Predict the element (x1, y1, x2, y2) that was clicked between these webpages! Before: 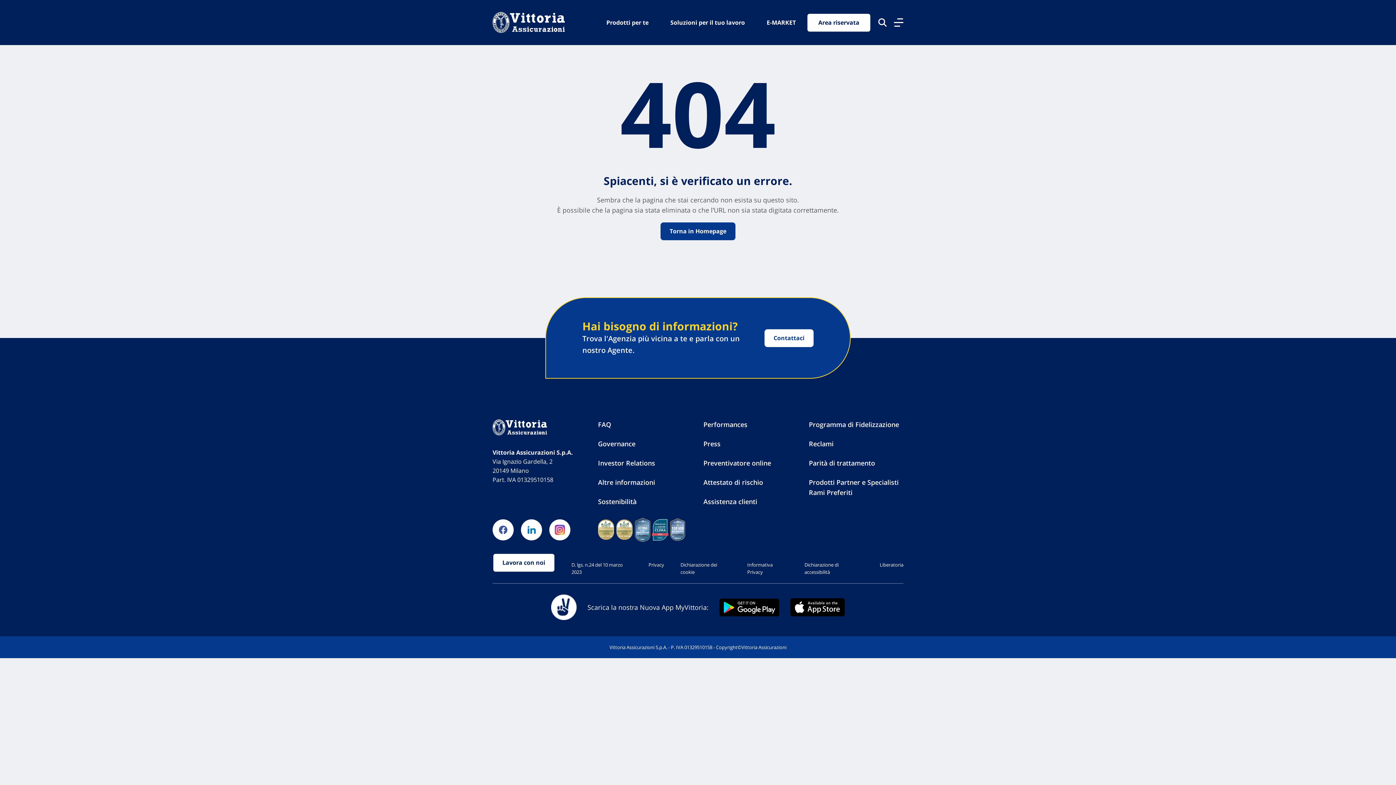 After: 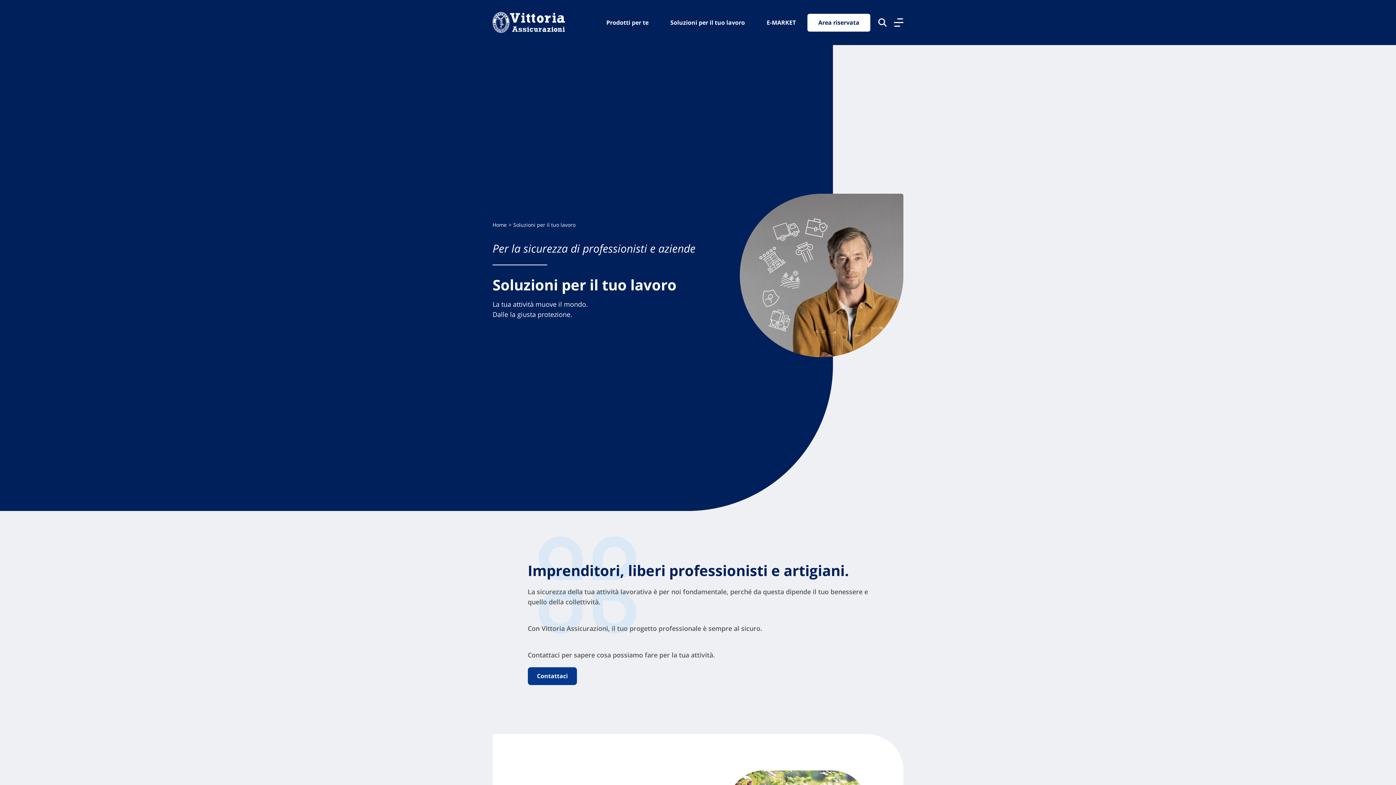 Action: bbox: (670, 12, 745, 32) label: Soluzioni per il tuo lavoro